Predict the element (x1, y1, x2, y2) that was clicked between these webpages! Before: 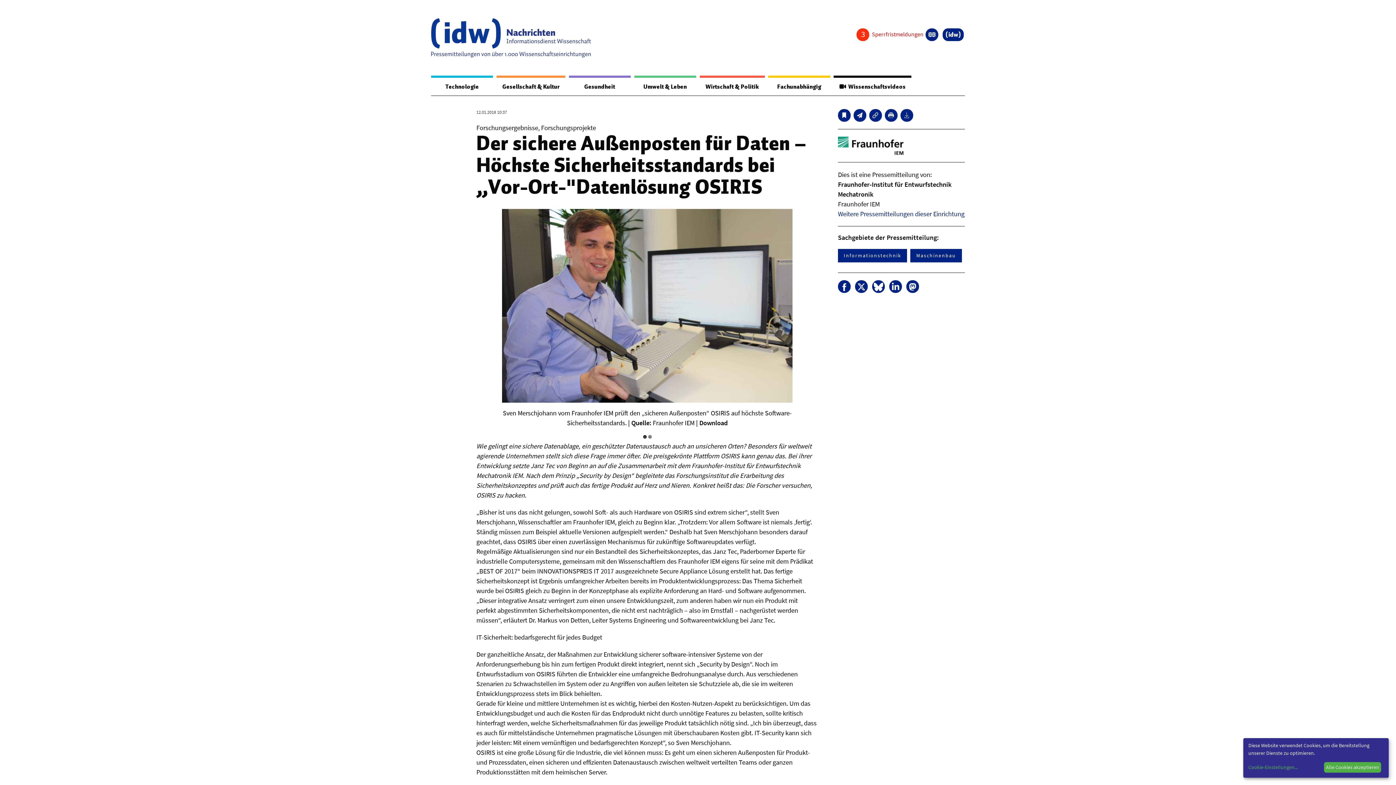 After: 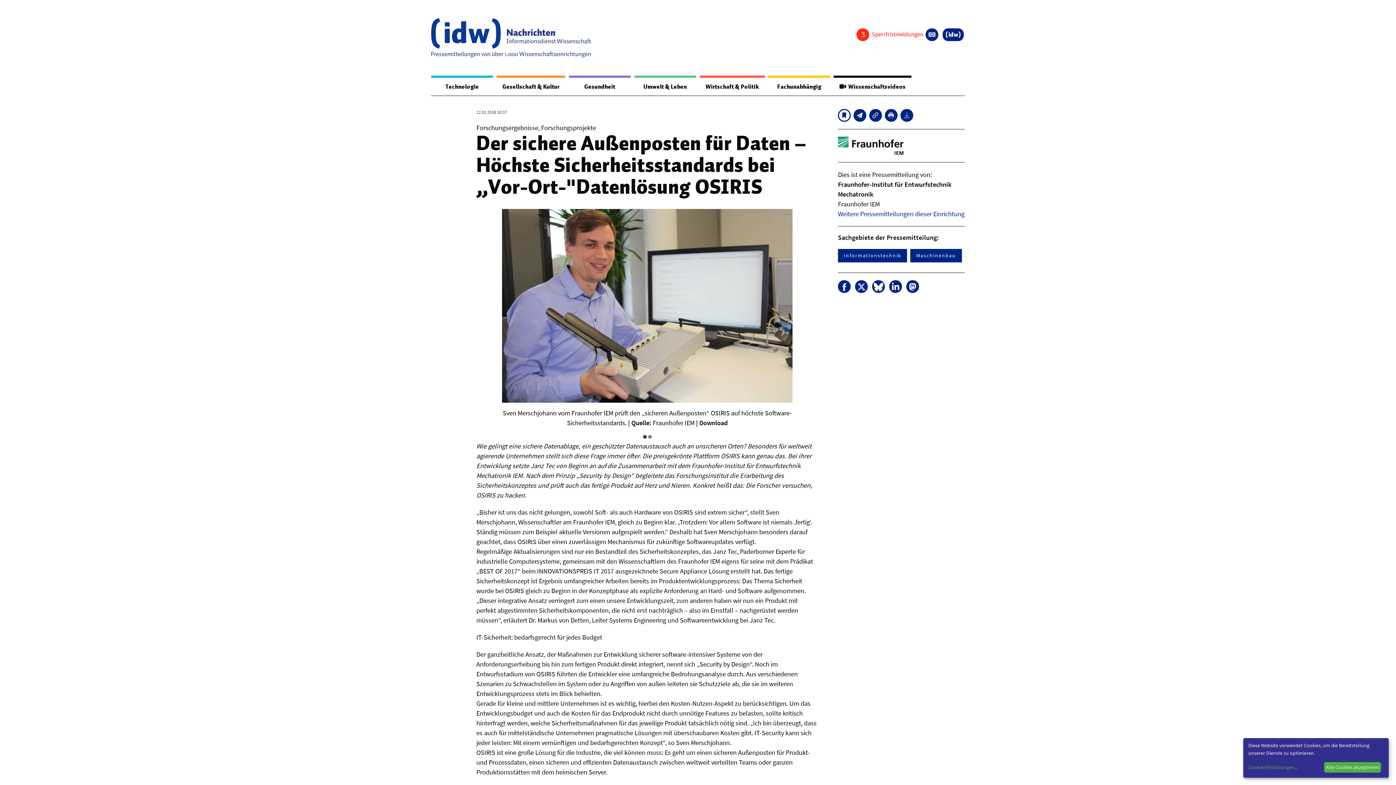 Action: bbox: (838, 109, 850, 121)